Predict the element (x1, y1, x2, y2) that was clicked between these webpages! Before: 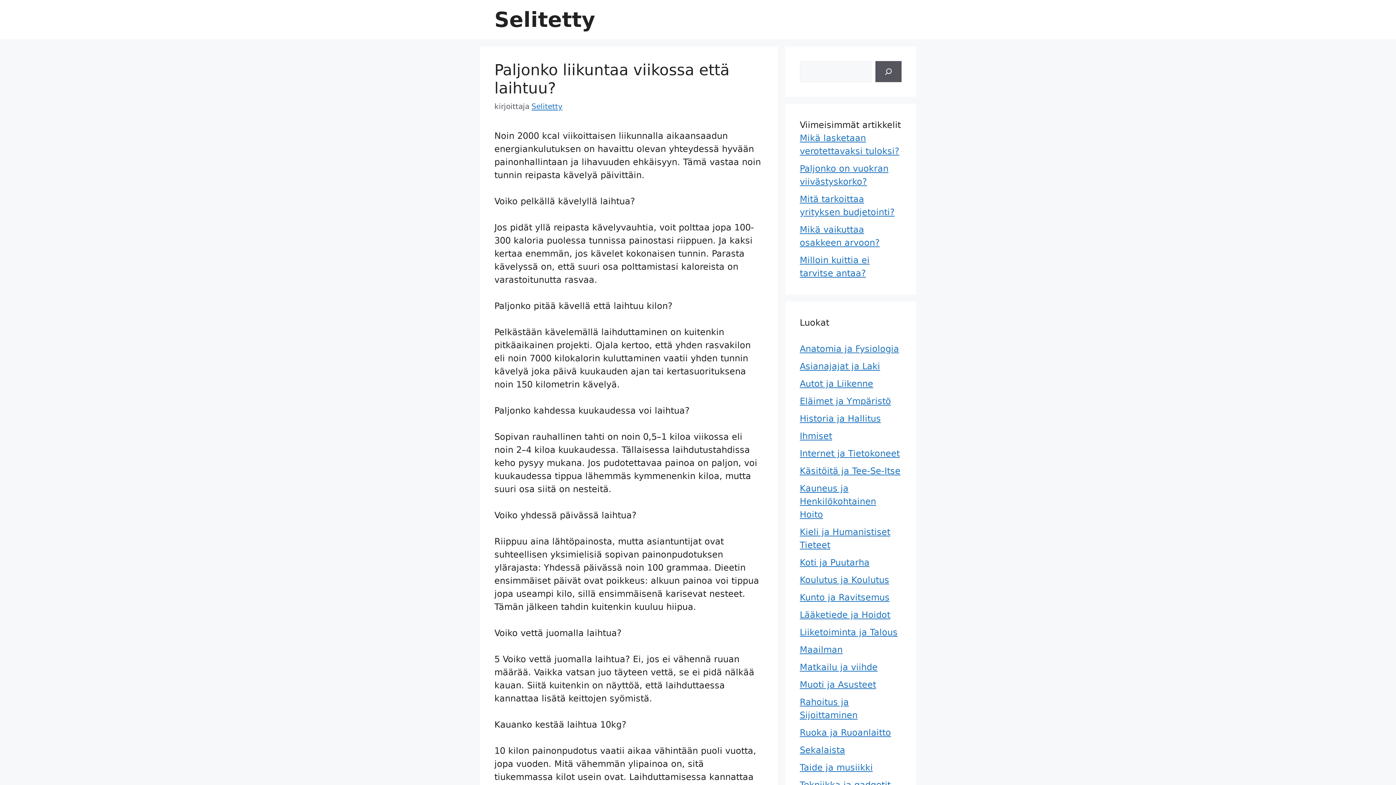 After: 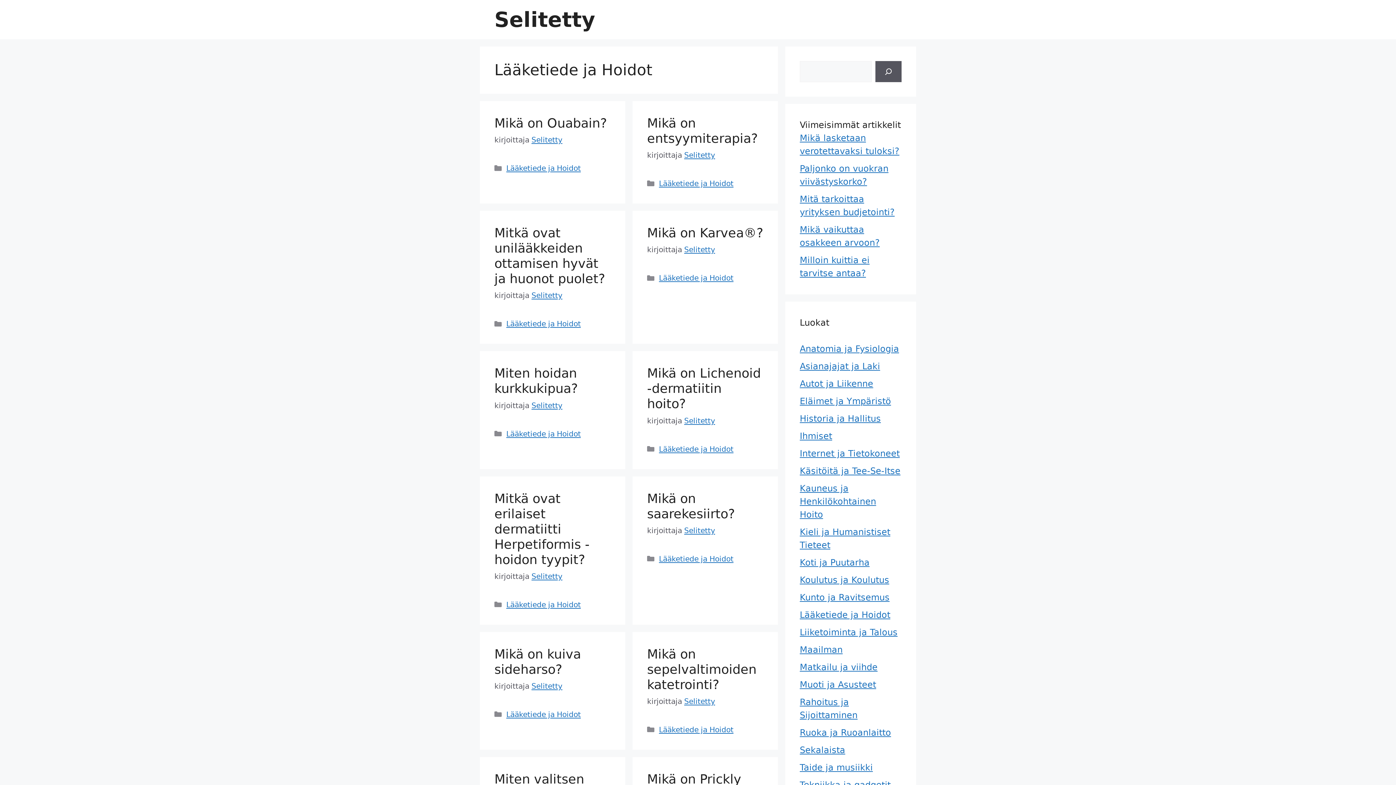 Action: bbox: (800, 610, 890, 620) label: Lääketiede ja Hoidot